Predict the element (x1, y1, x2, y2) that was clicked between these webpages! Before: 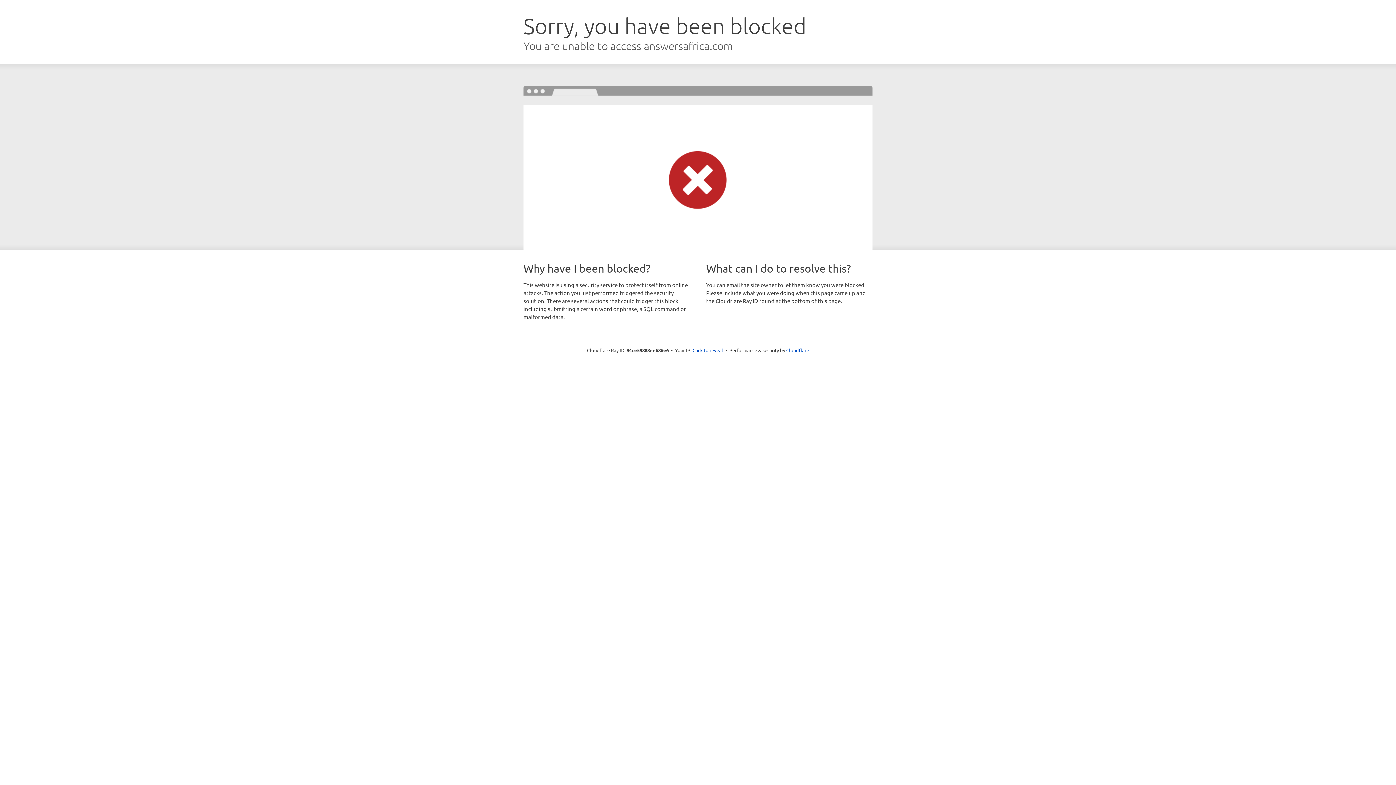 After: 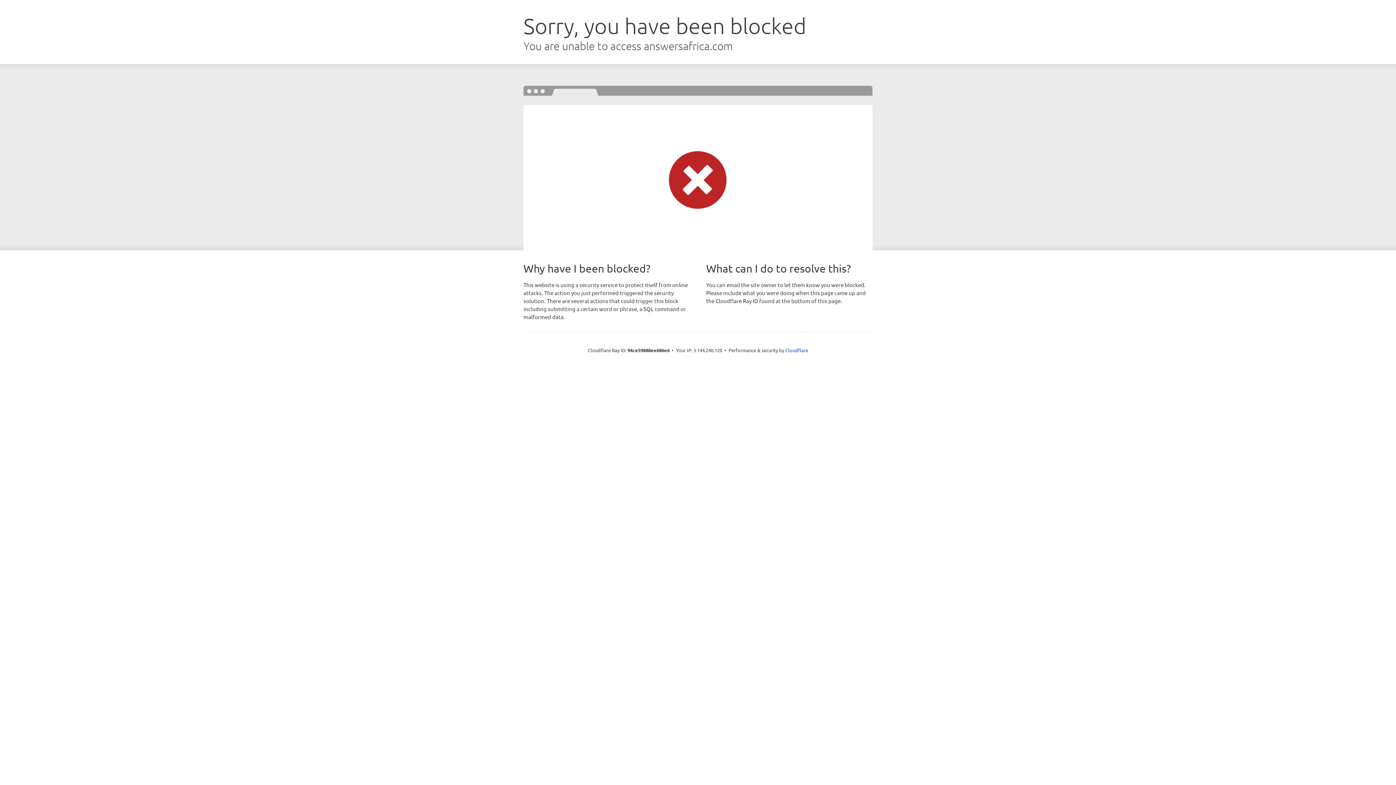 Action: label: Click to reveal bbox: (692, 346, 723, 353)